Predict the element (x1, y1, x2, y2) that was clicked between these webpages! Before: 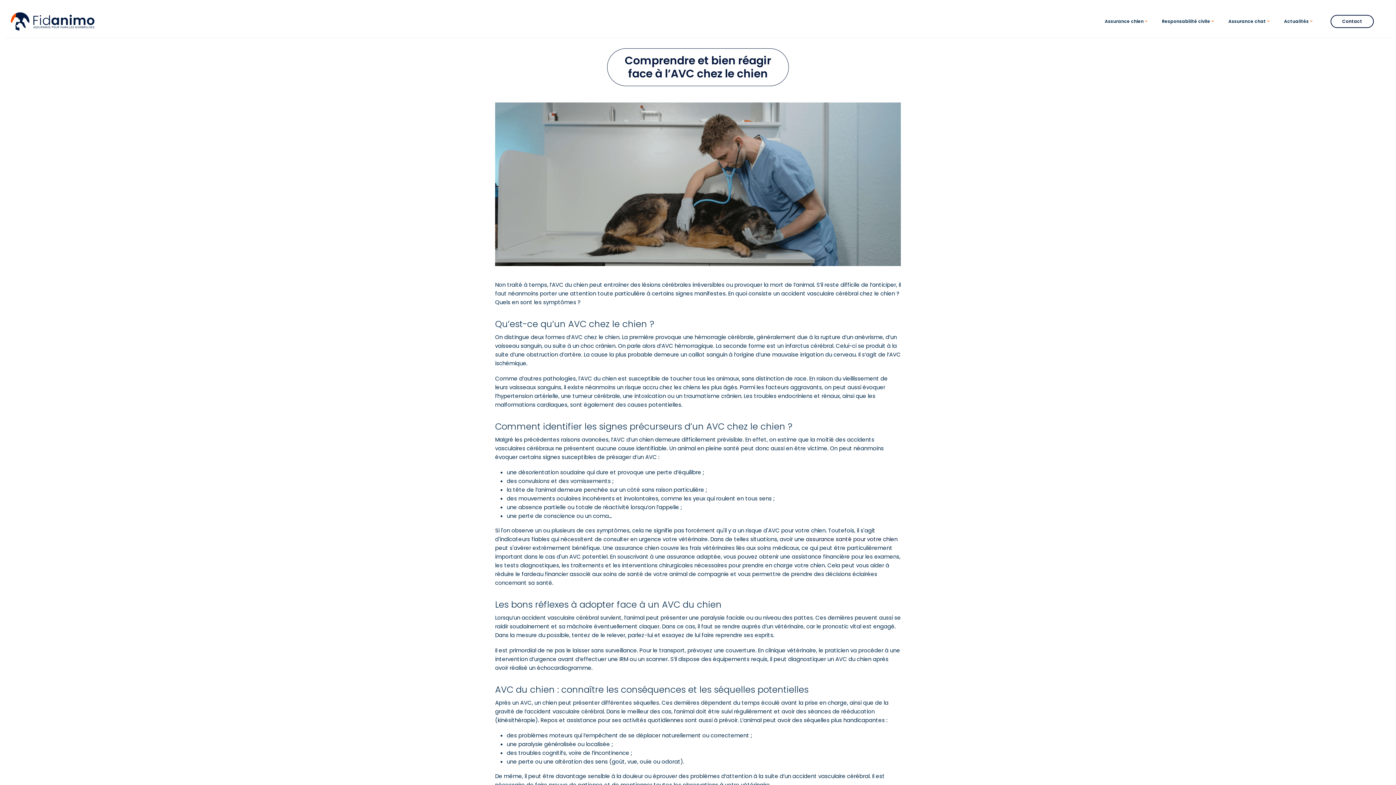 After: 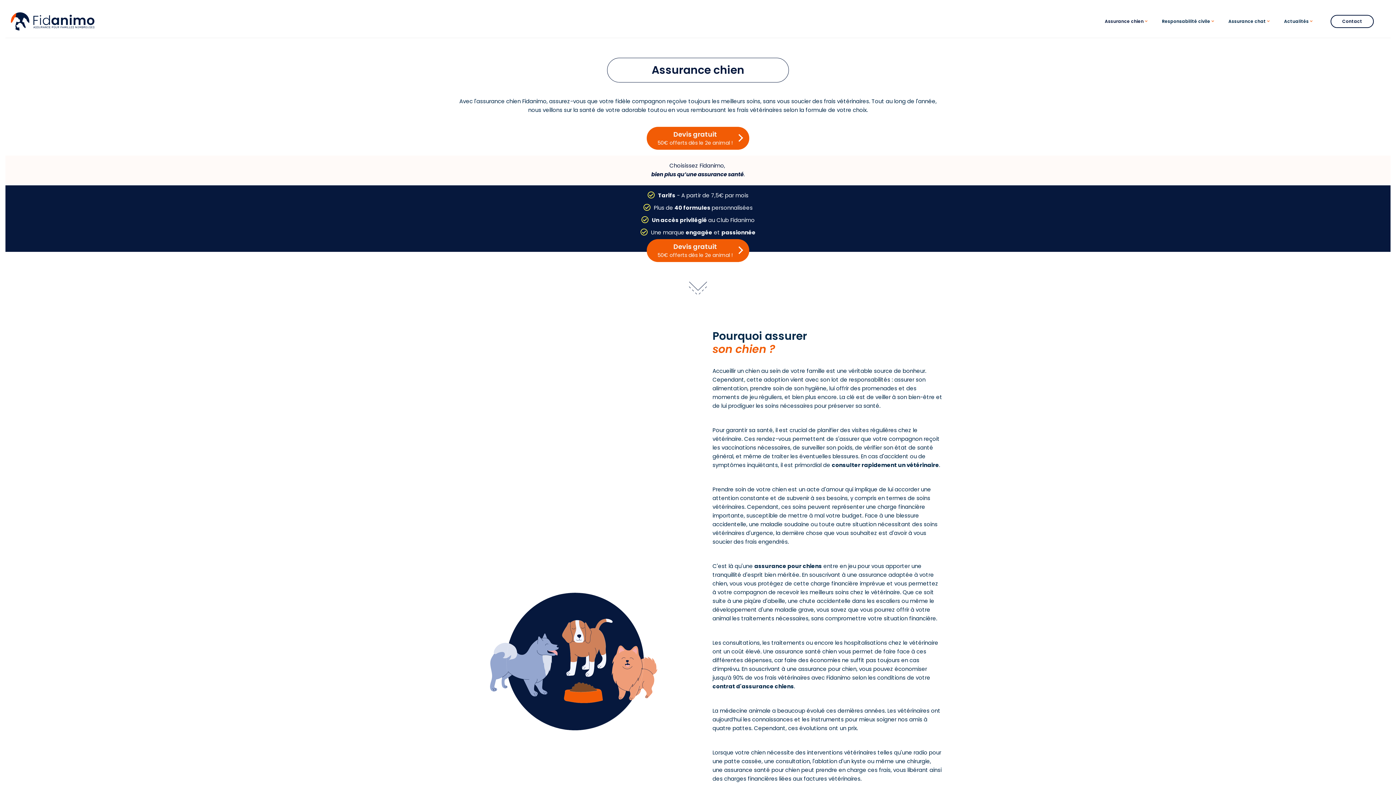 Action: label: assurance santé pour votre chien bbox: (806, 535, 897, 543)